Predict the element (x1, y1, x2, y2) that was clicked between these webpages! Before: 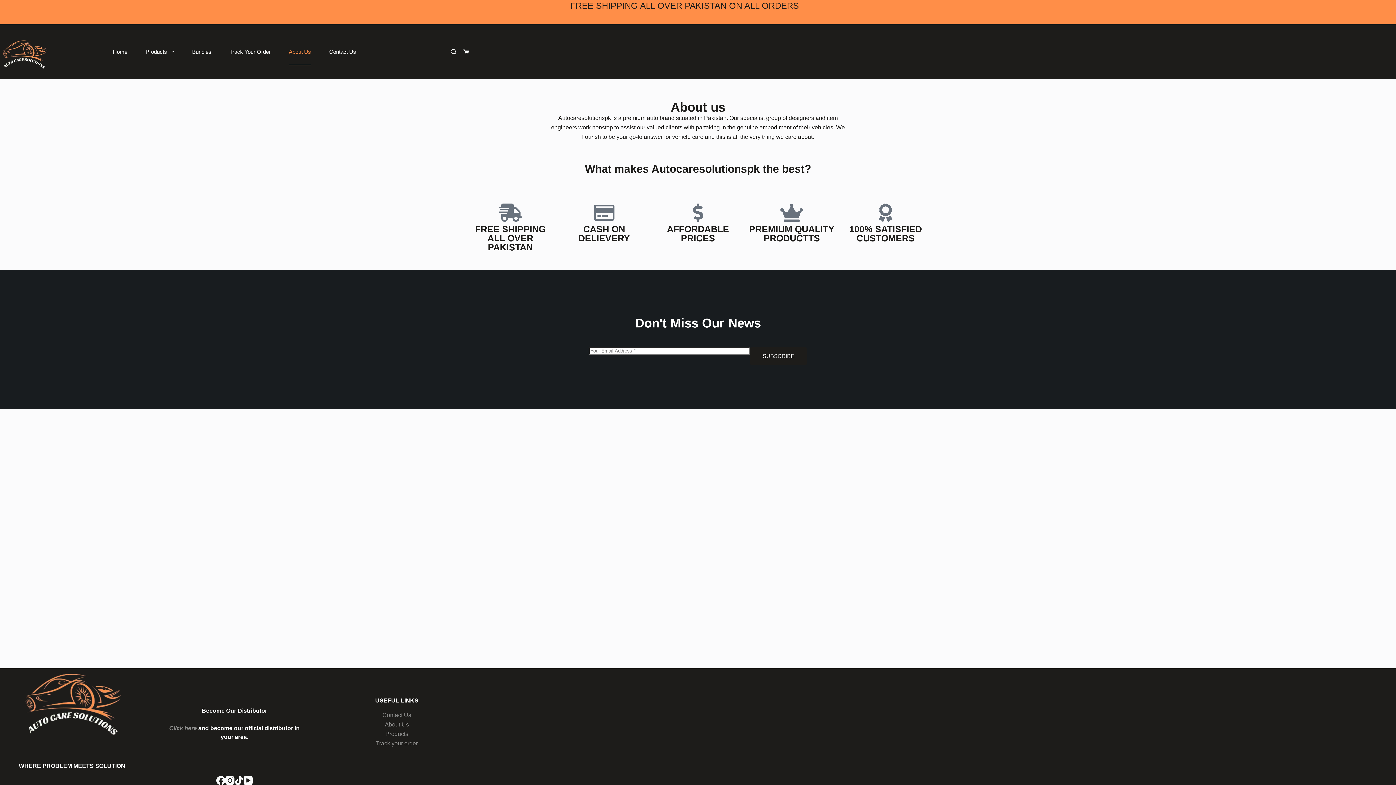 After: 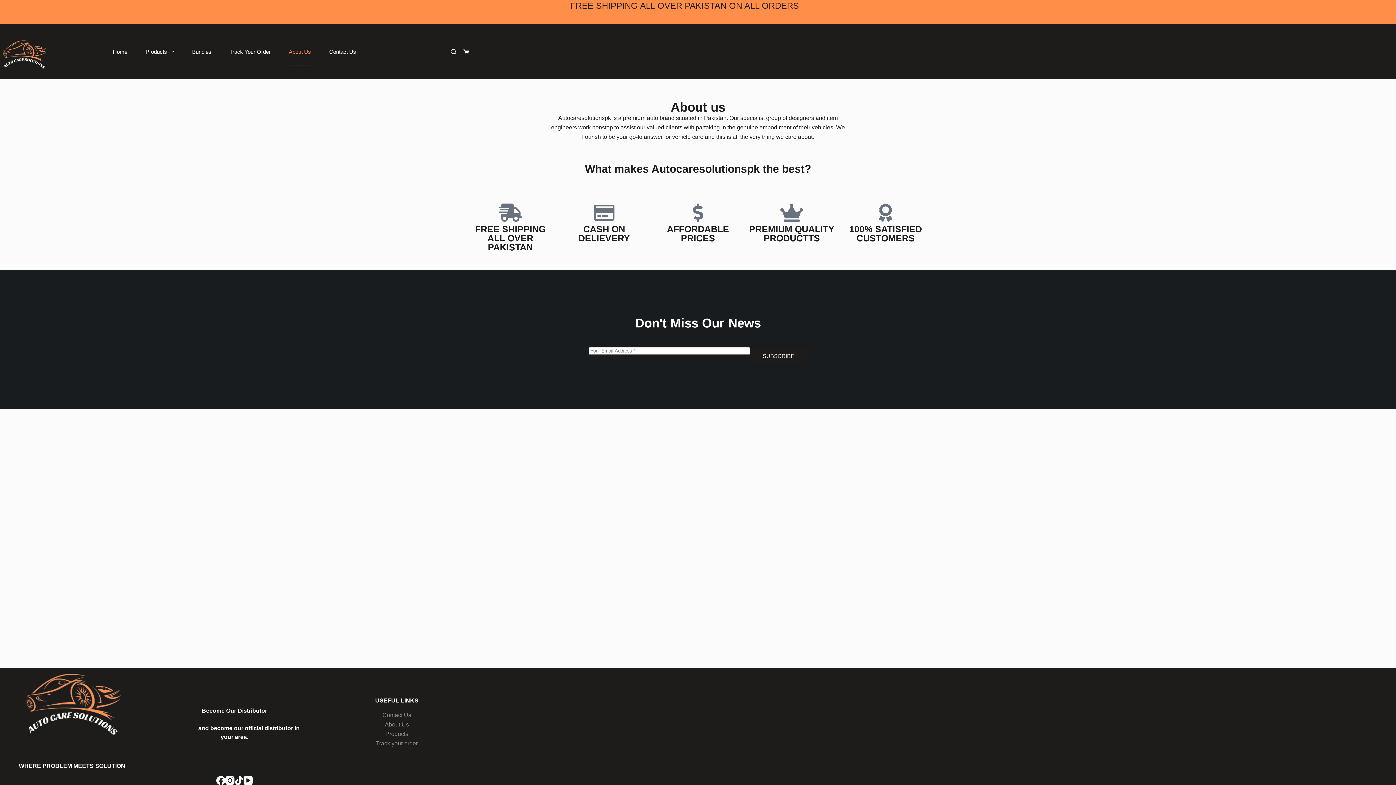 Action: label: Click here bbox: (169, 725, 196, 731)